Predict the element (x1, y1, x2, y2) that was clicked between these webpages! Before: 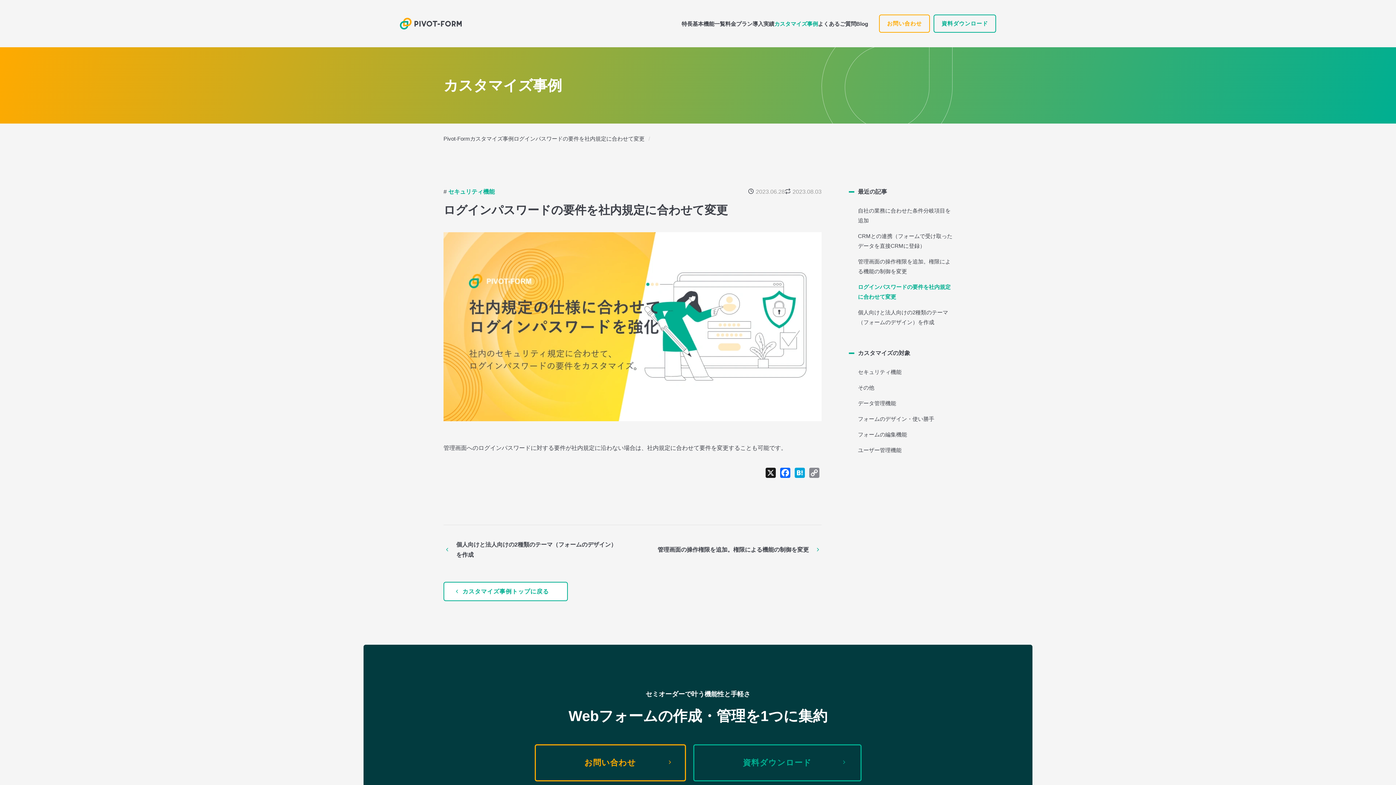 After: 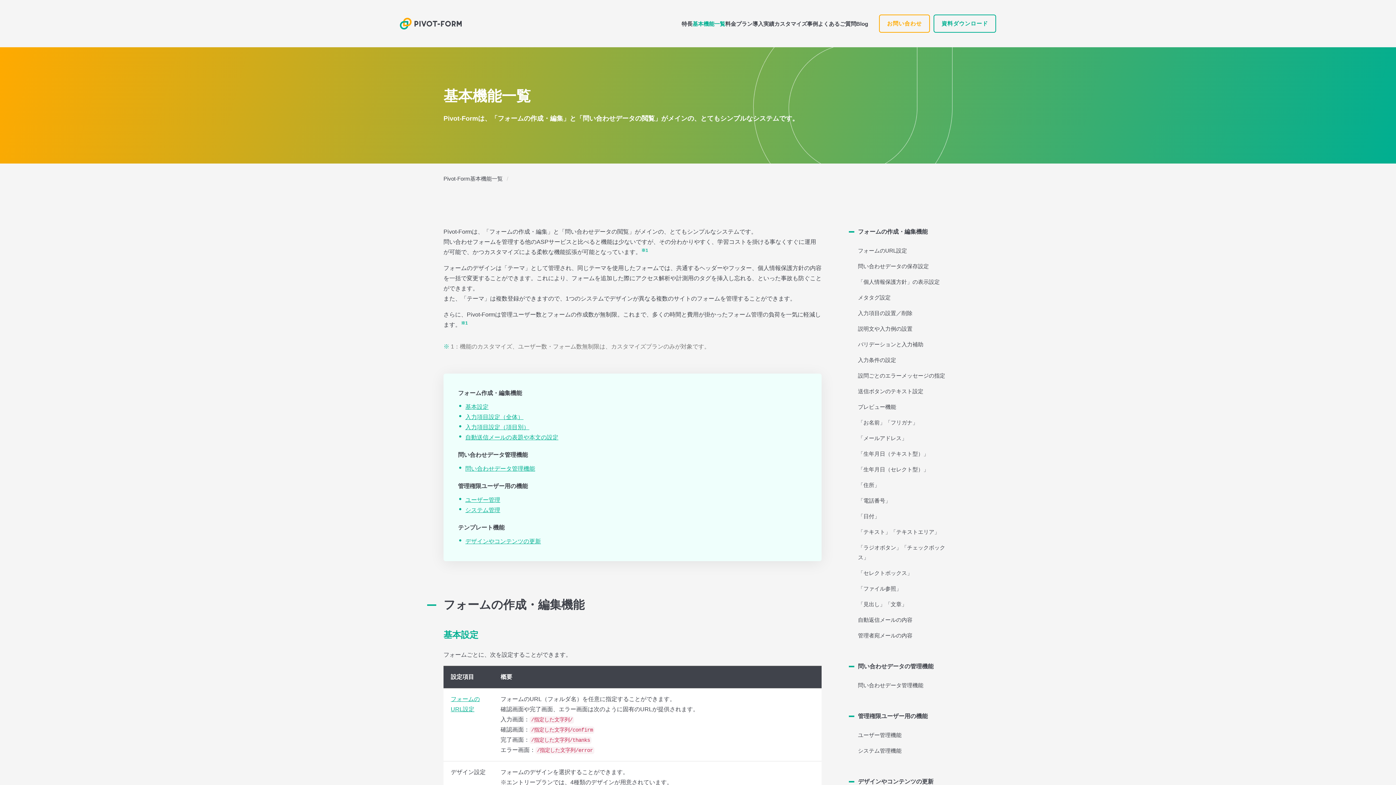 Action: label: 基本機能一覧 bbox: (692, 16, 725, 30)